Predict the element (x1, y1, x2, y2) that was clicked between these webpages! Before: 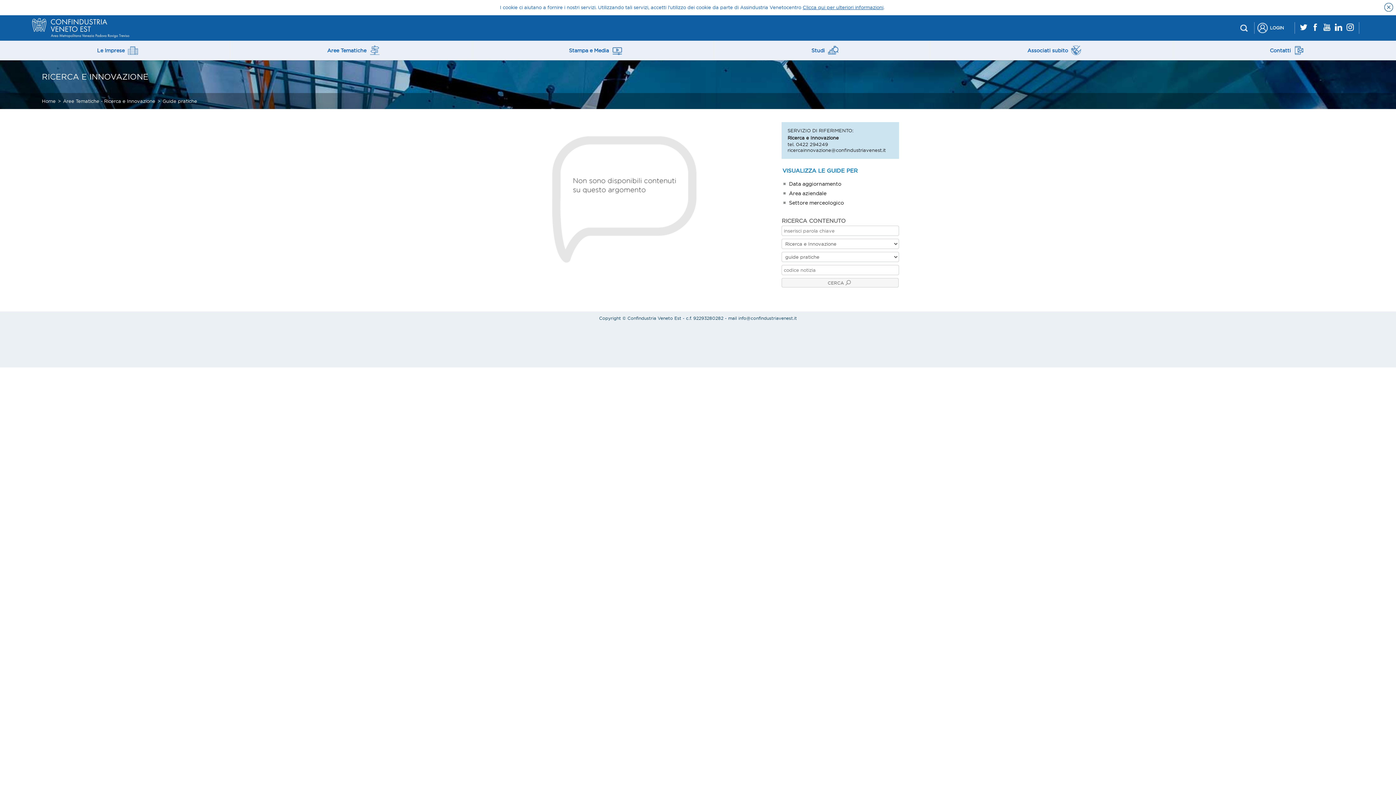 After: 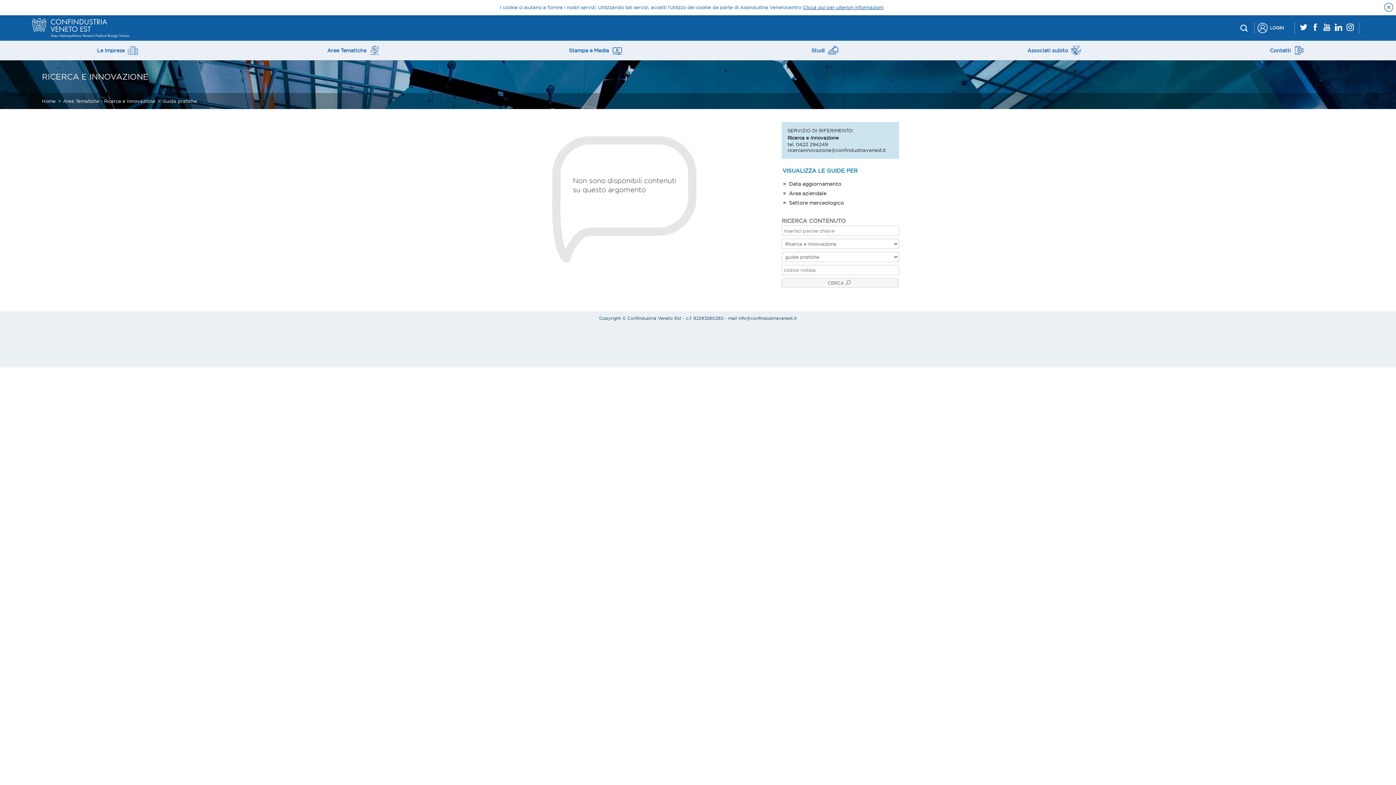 Action: label: Area aziendale bbox: (789, 190, 826, 196)